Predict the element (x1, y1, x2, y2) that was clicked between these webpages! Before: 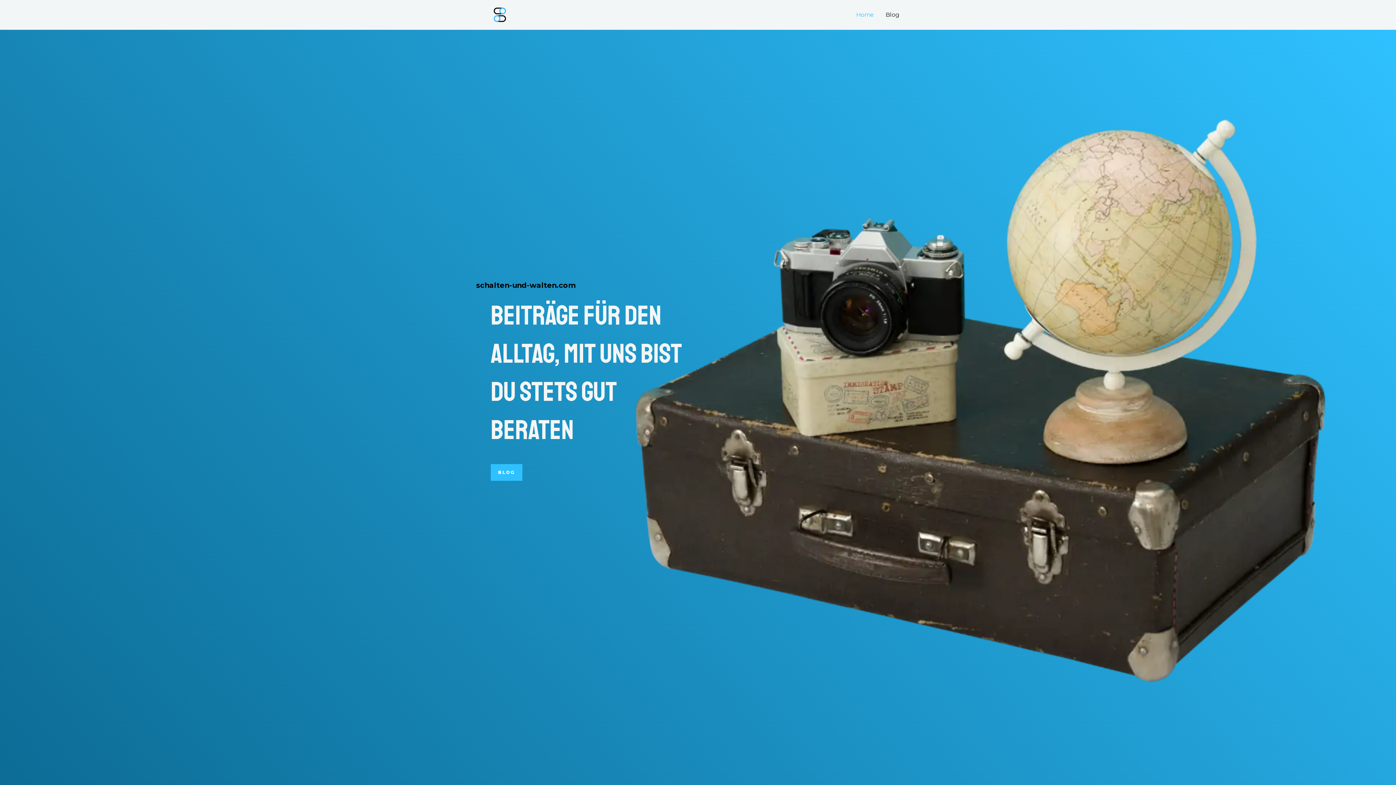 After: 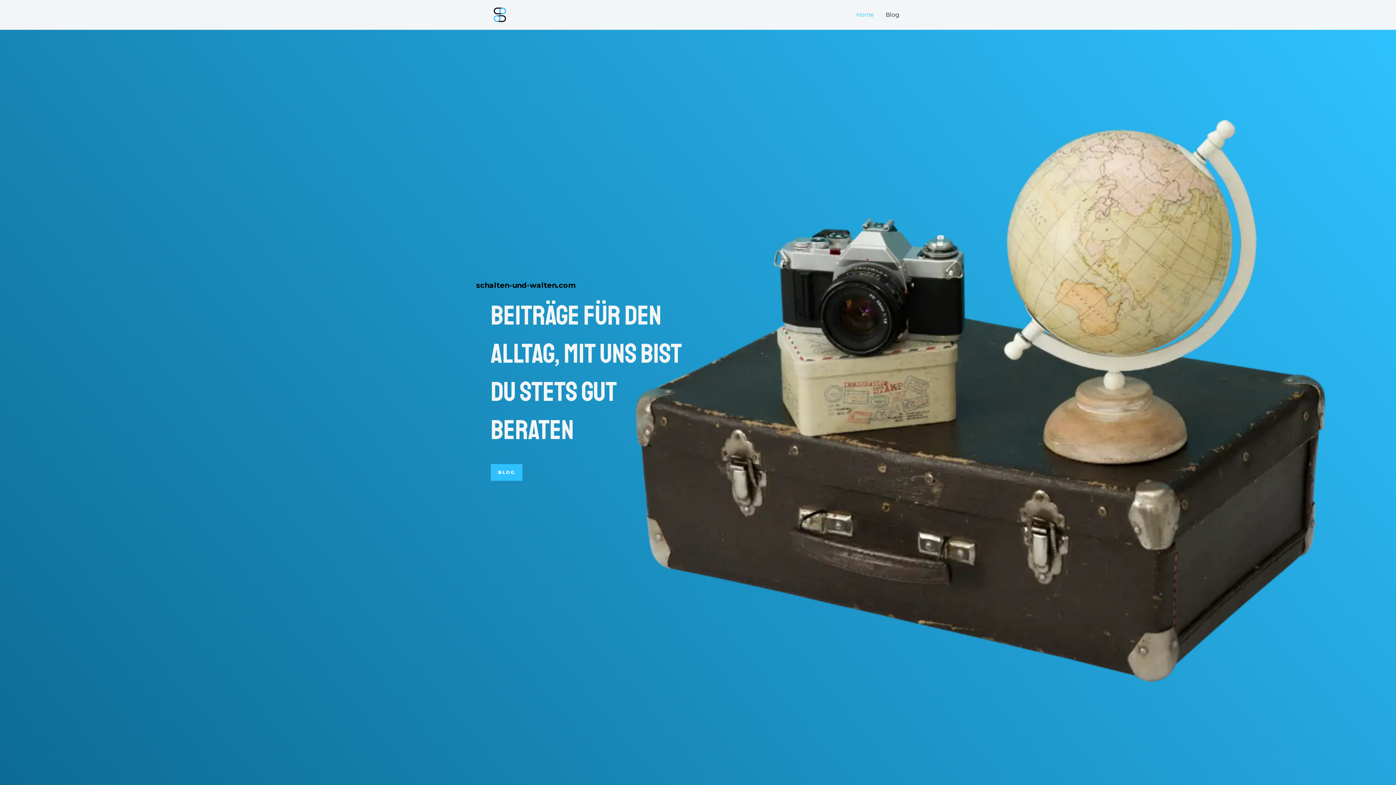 Action: label: Home bbox: (850, 2, 880, 27)